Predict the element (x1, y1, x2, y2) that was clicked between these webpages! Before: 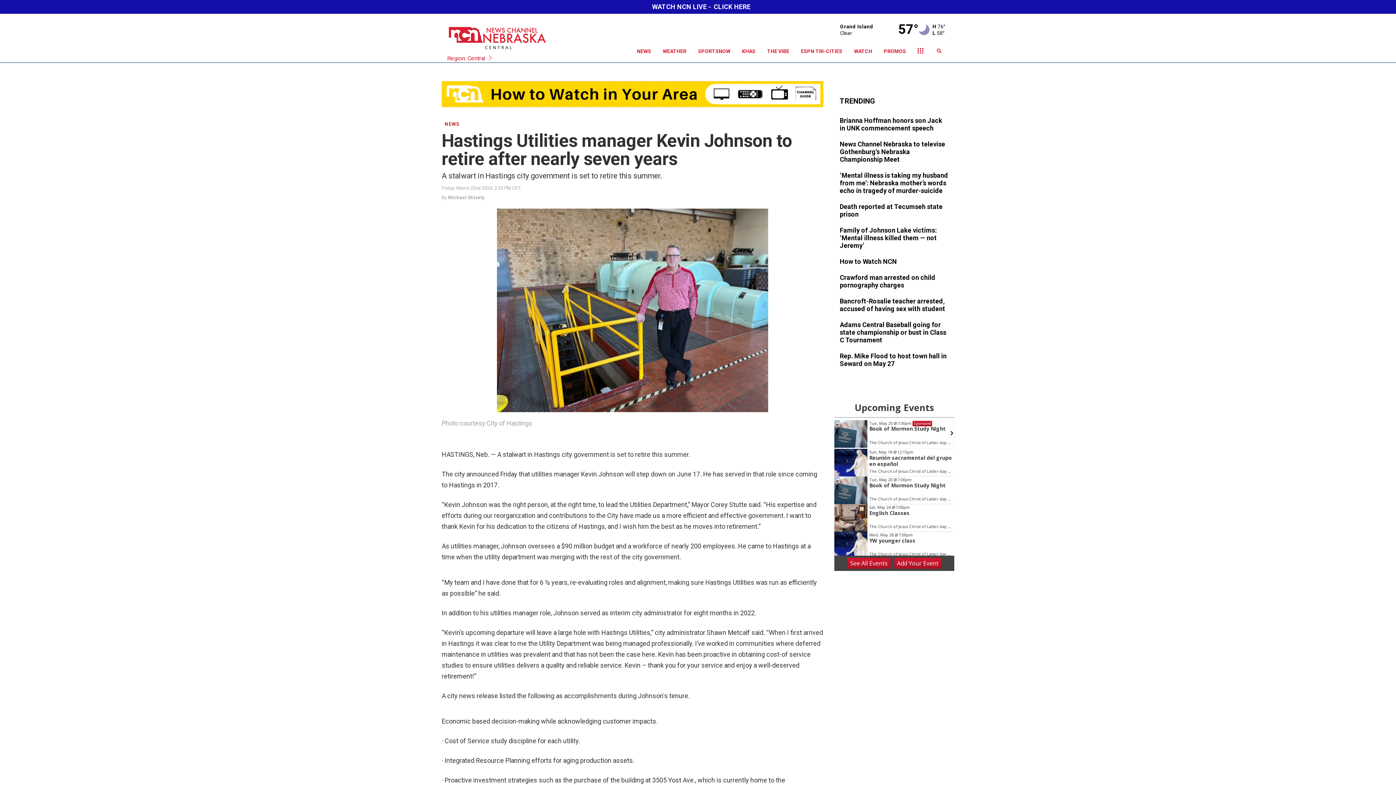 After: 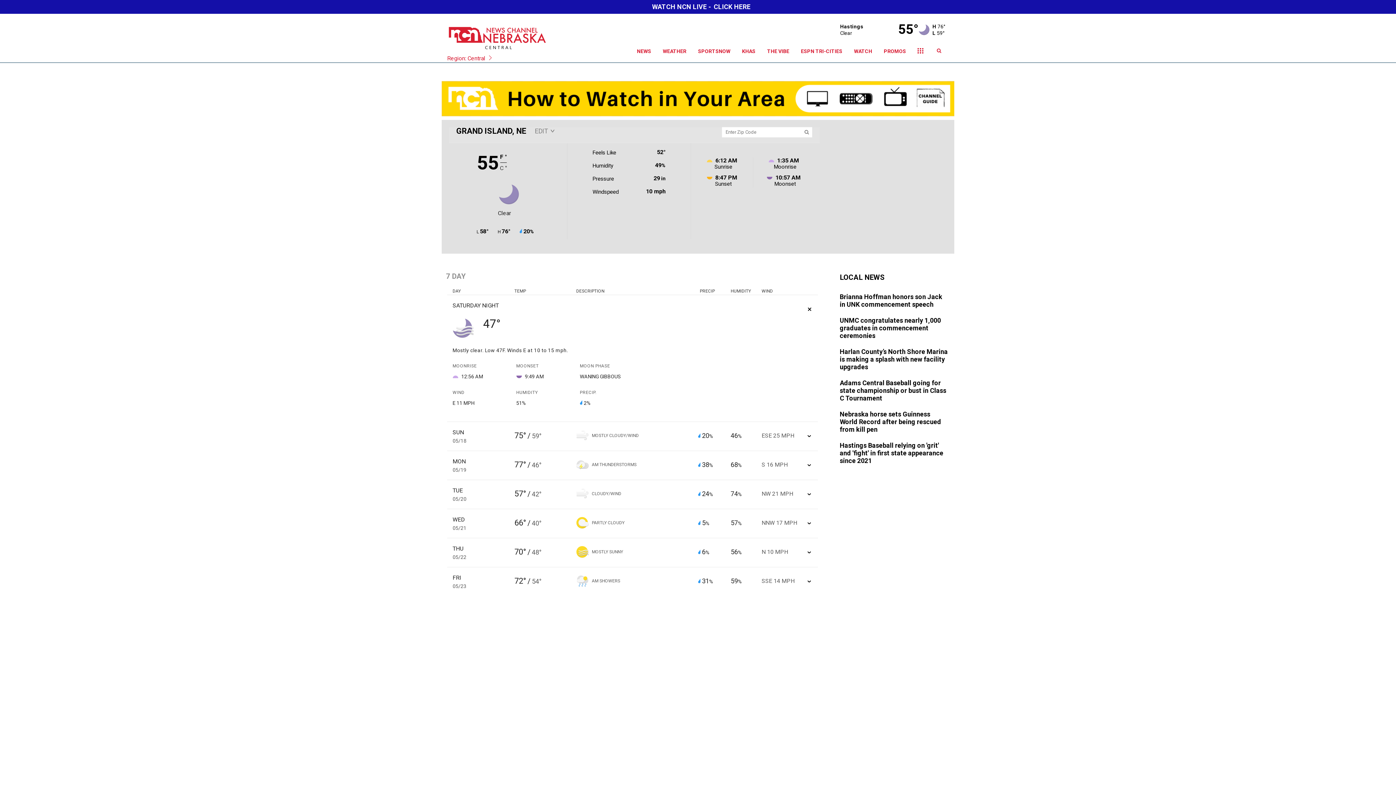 Action: bbox: (657, 40, 692, 62) label: WEATHER